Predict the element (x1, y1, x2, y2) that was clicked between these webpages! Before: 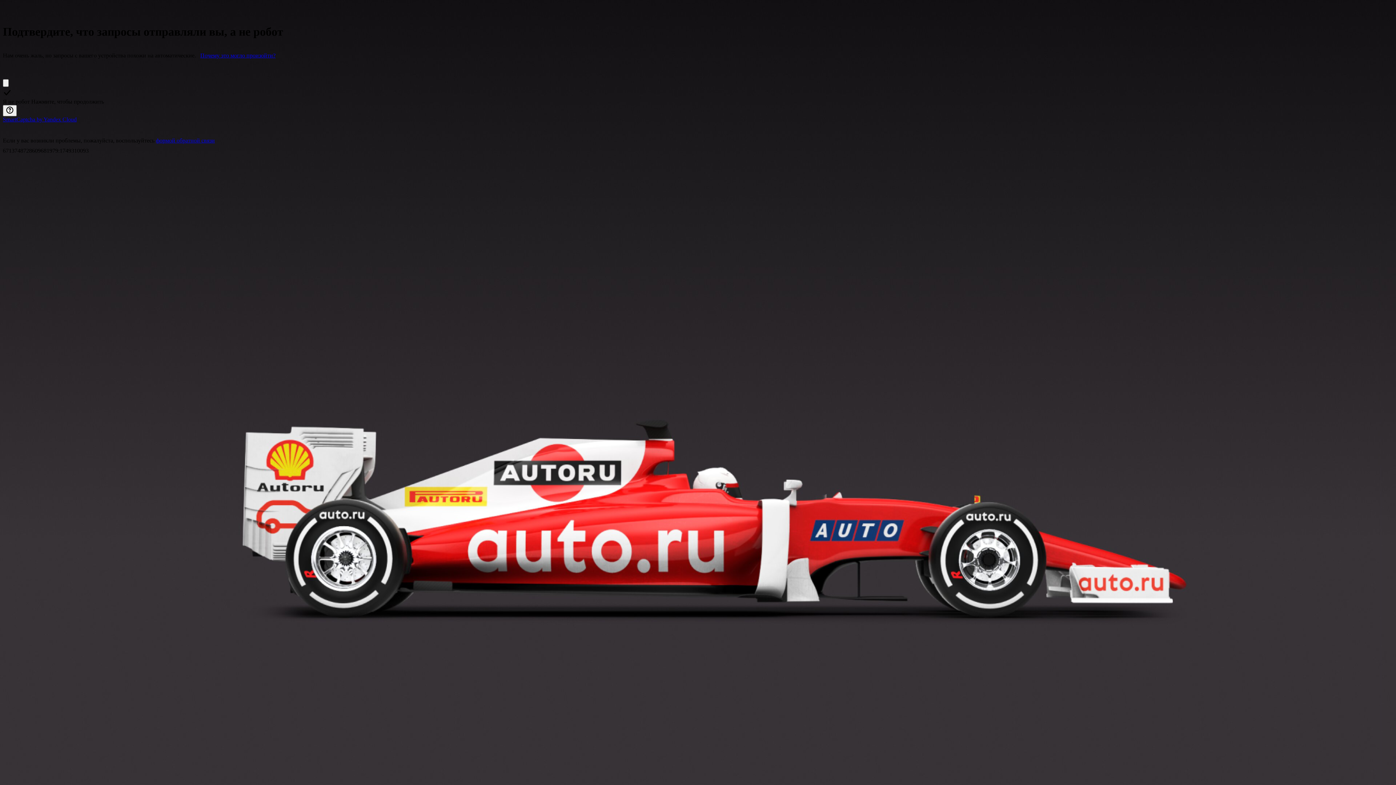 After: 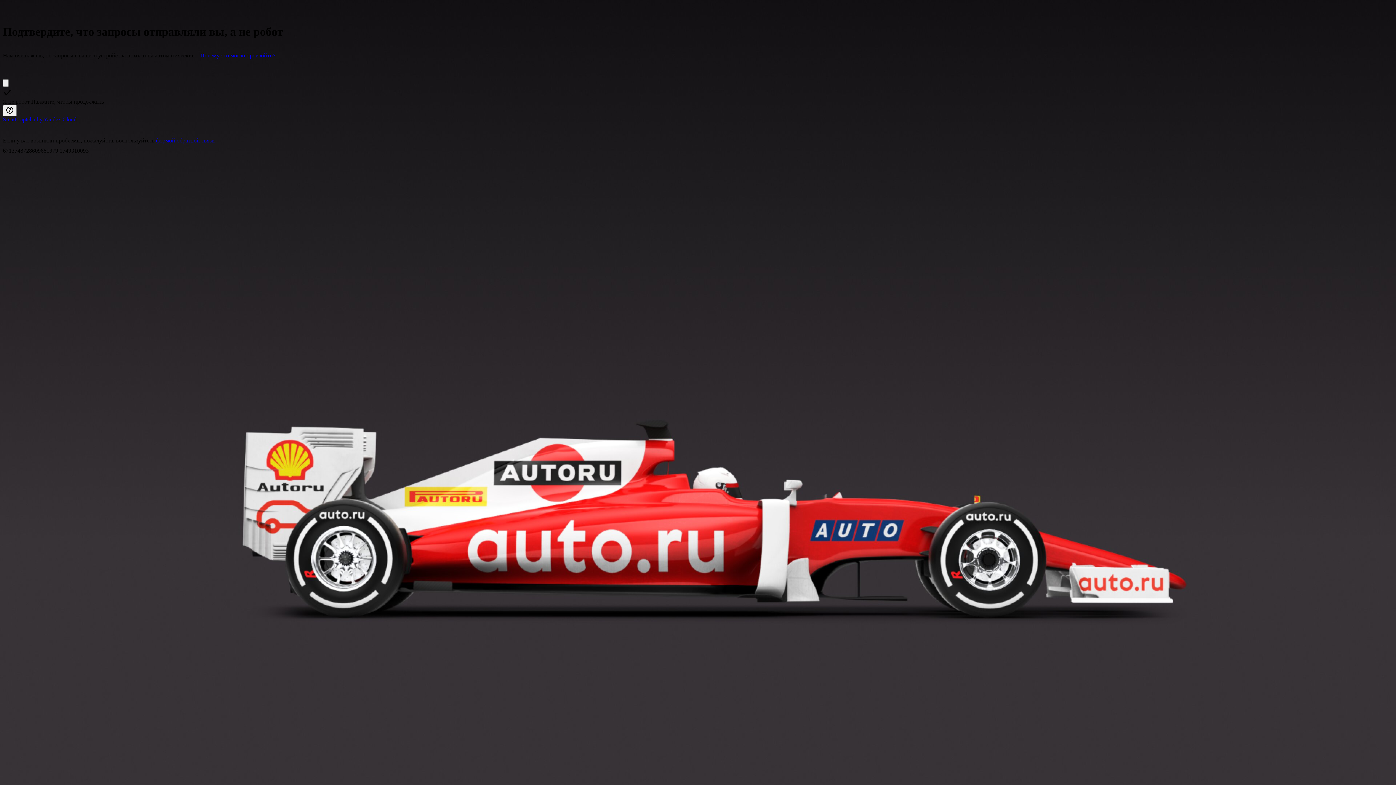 Action: label: формой обратной связи bbox: (156, 137, 214, 143)